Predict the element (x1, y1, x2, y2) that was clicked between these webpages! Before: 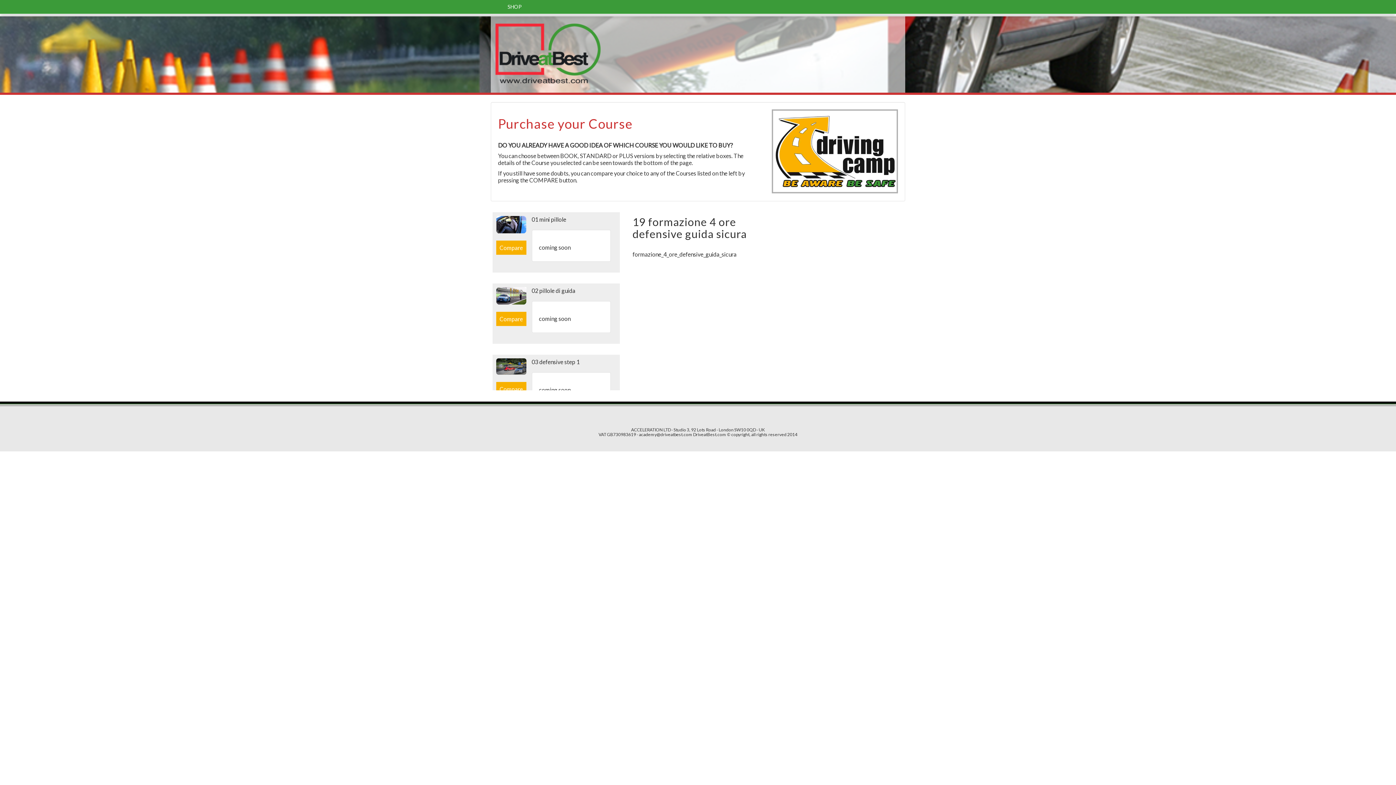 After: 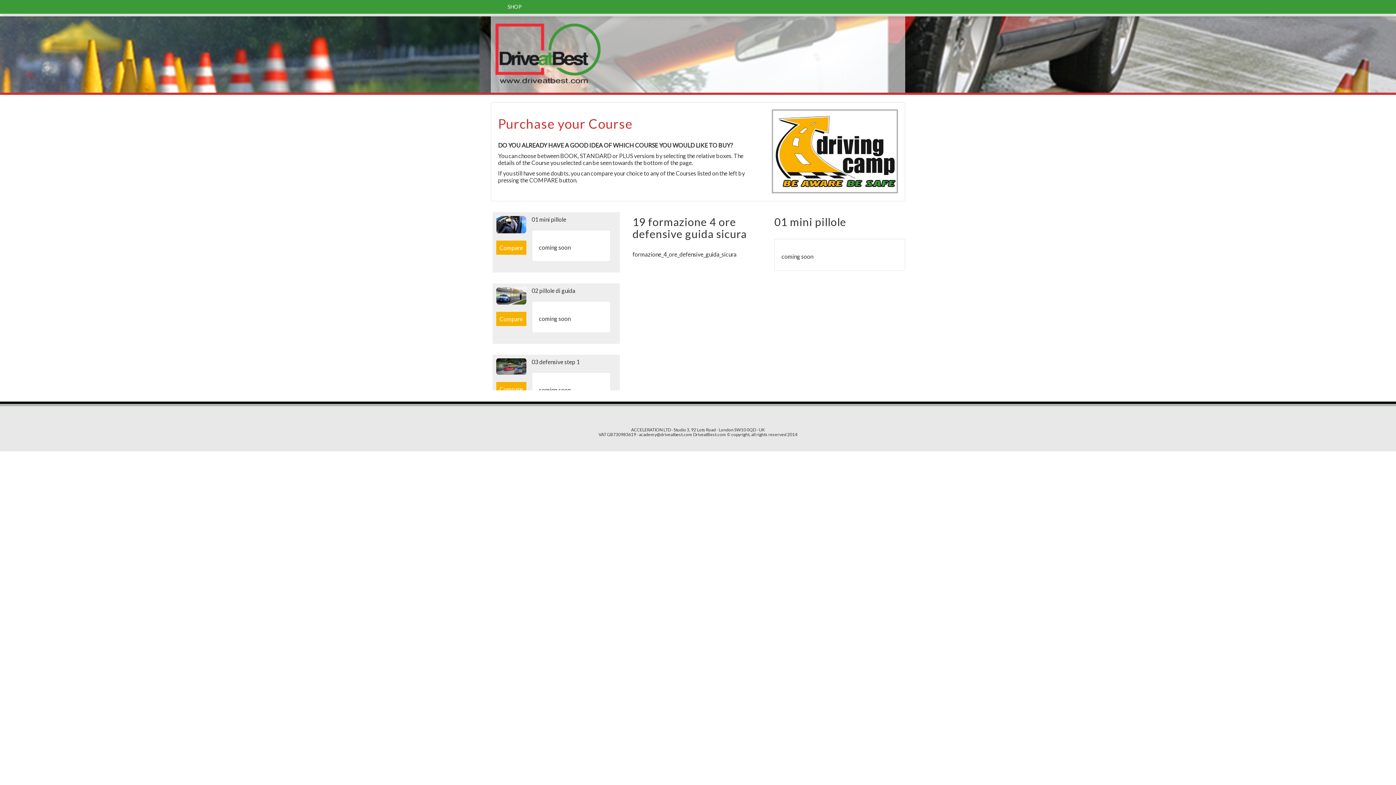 Action: bbox: (496, 240, 526, 254) label: Compare